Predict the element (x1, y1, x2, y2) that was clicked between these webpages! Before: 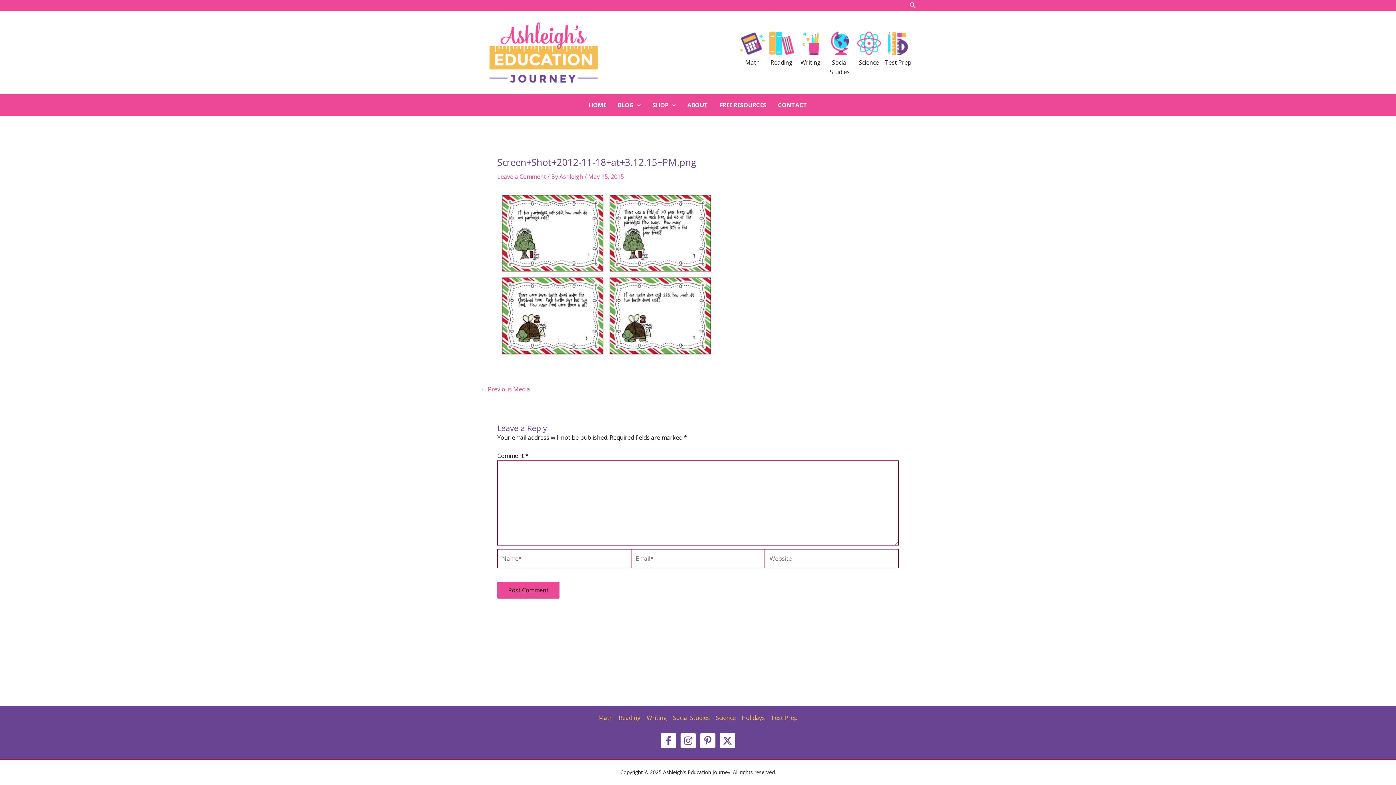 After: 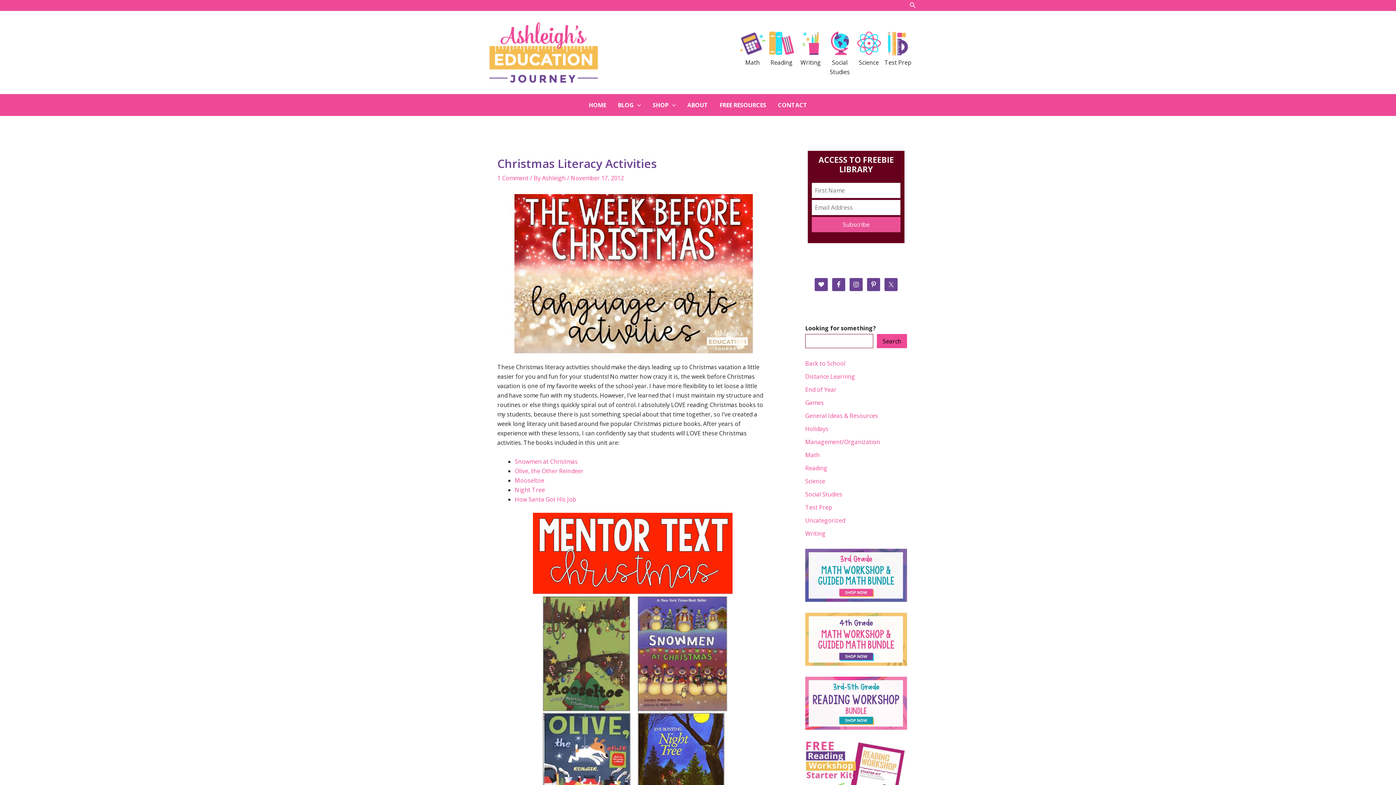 Action: label: ← Previous Media bbox: (480, 386, 530, 392)